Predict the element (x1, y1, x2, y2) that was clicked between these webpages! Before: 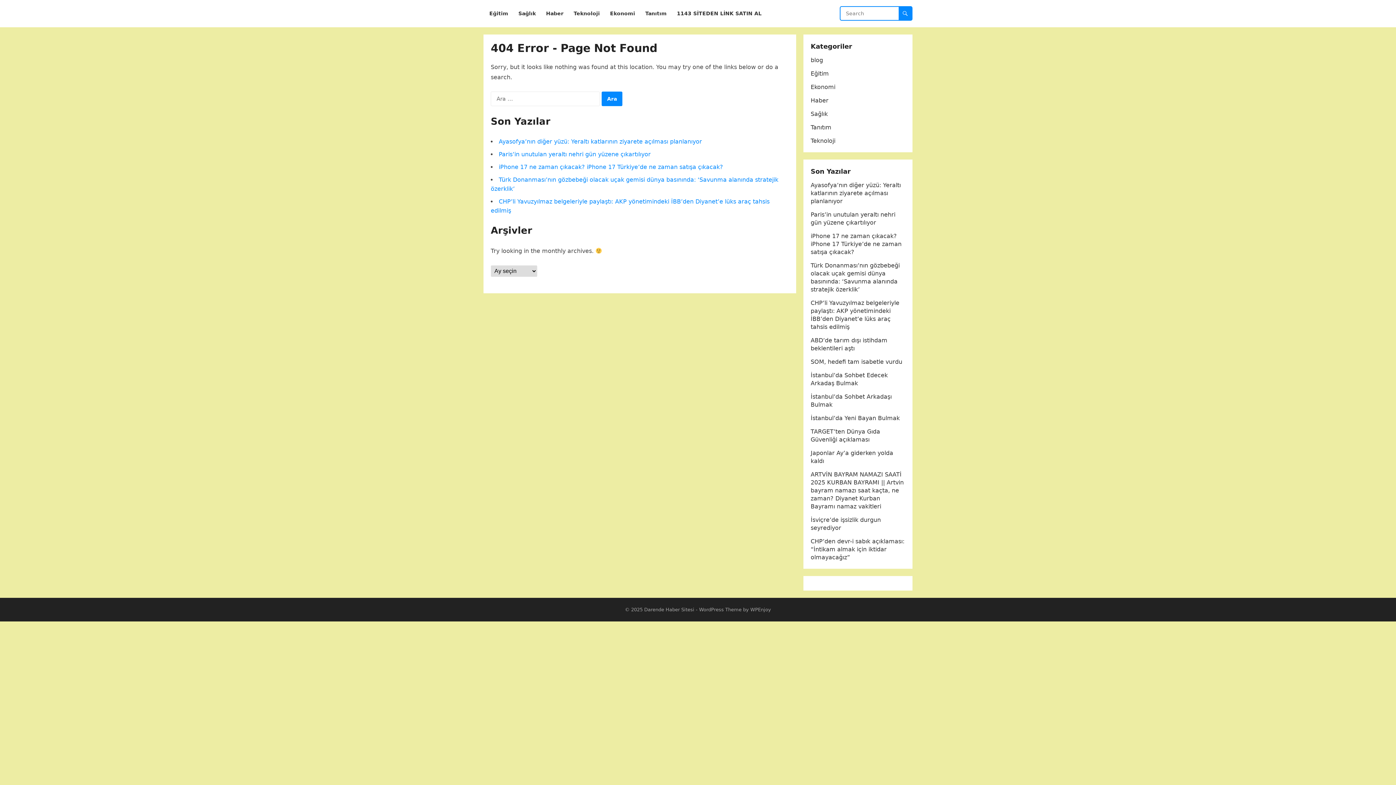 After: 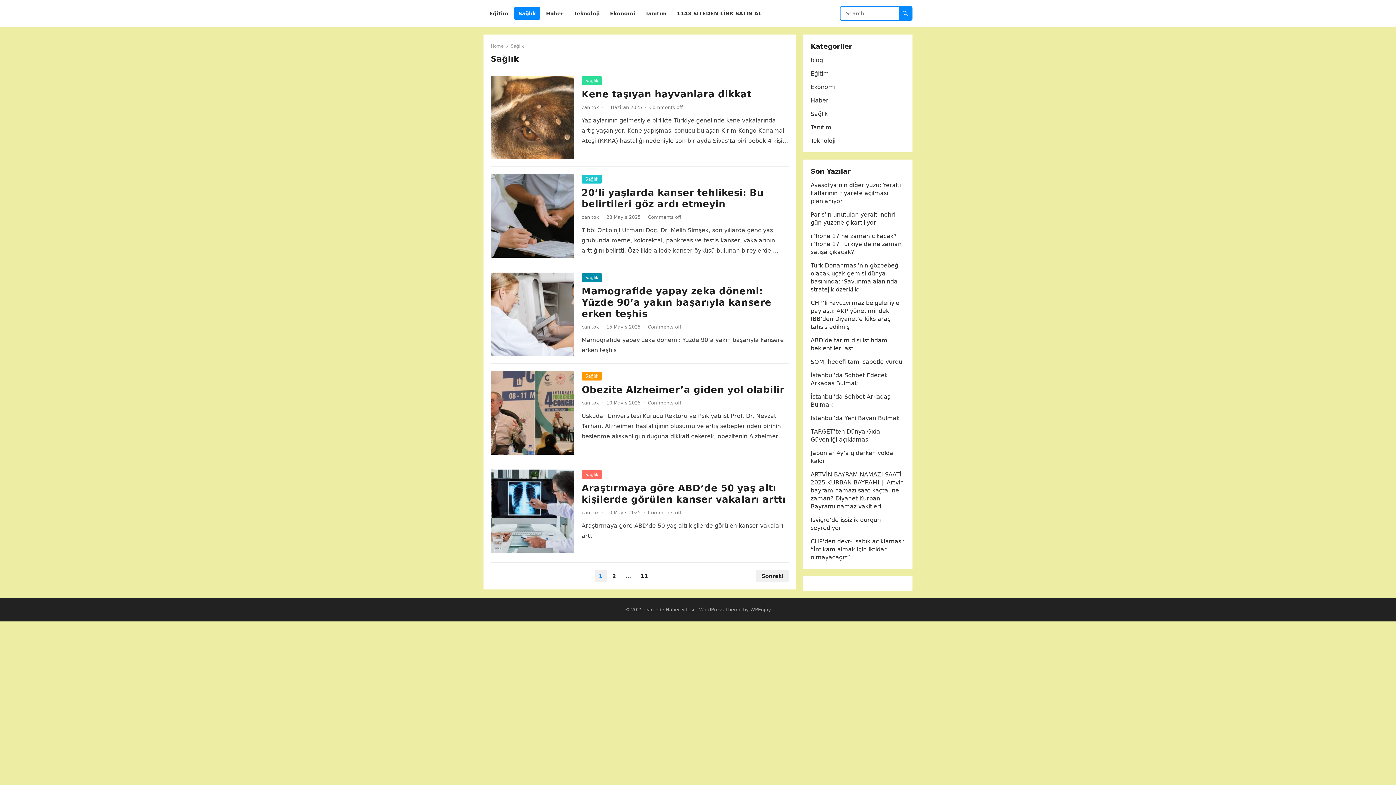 Action: bbox: (514, 0, 540, 27) label: Sağlık